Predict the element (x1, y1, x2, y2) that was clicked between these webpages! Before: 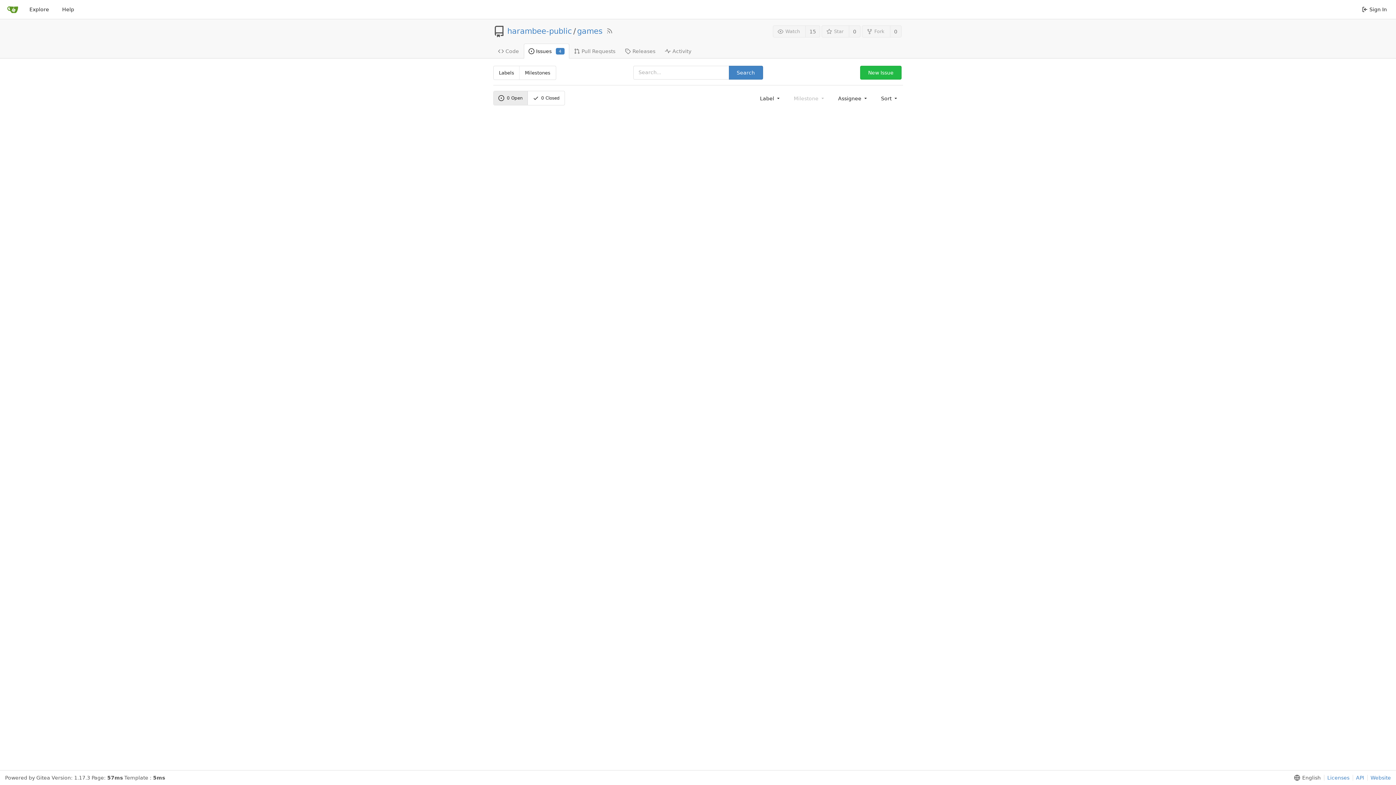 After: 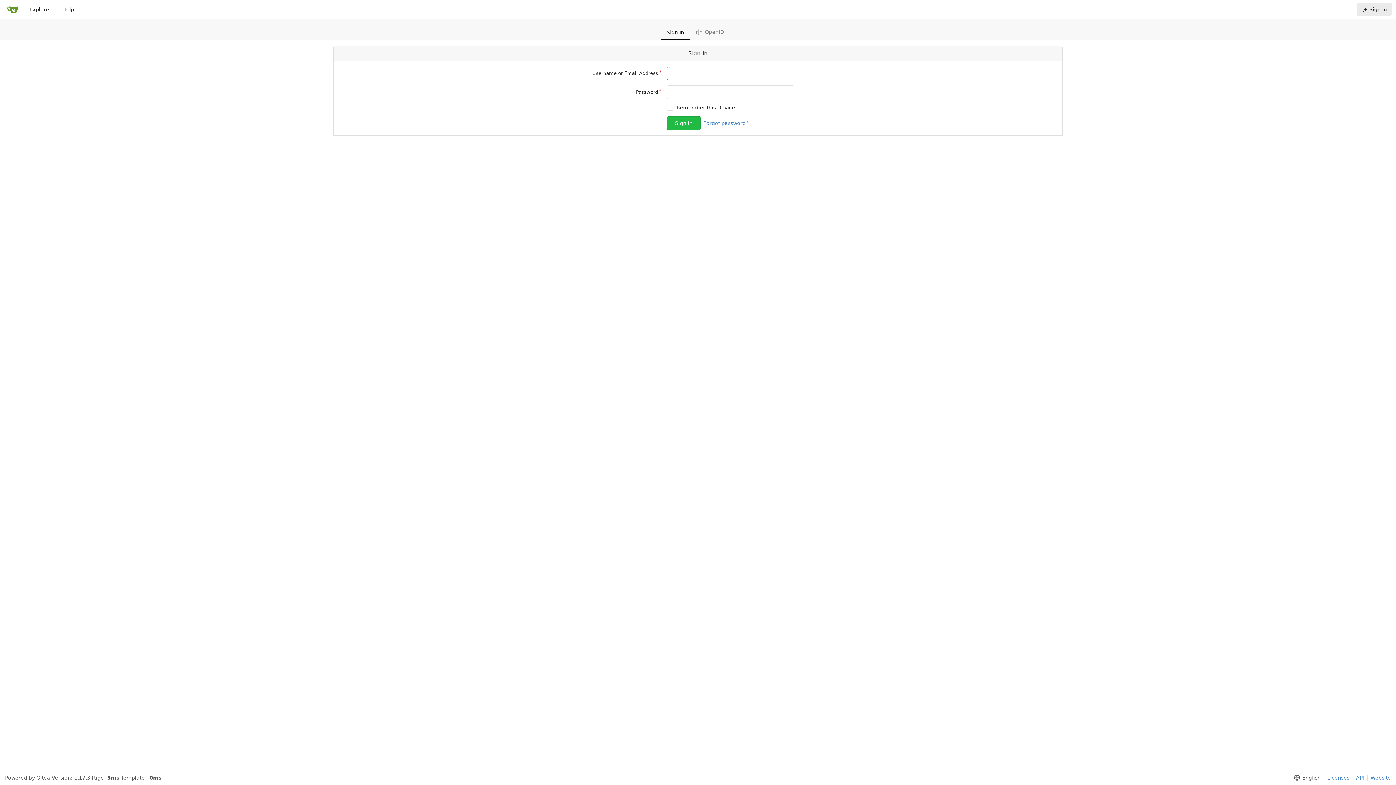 Action: bbox: (1357, 2, 1392, 16) label: Sign In